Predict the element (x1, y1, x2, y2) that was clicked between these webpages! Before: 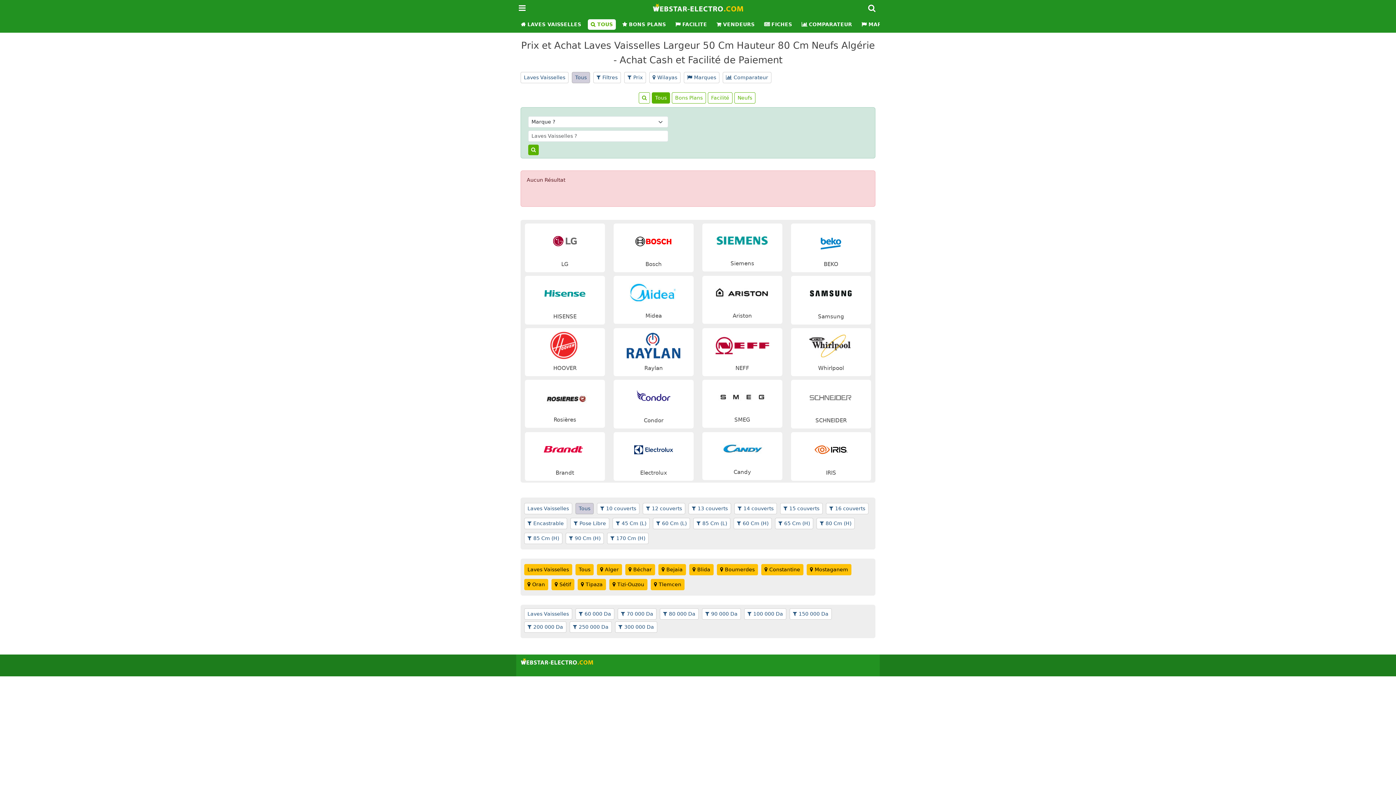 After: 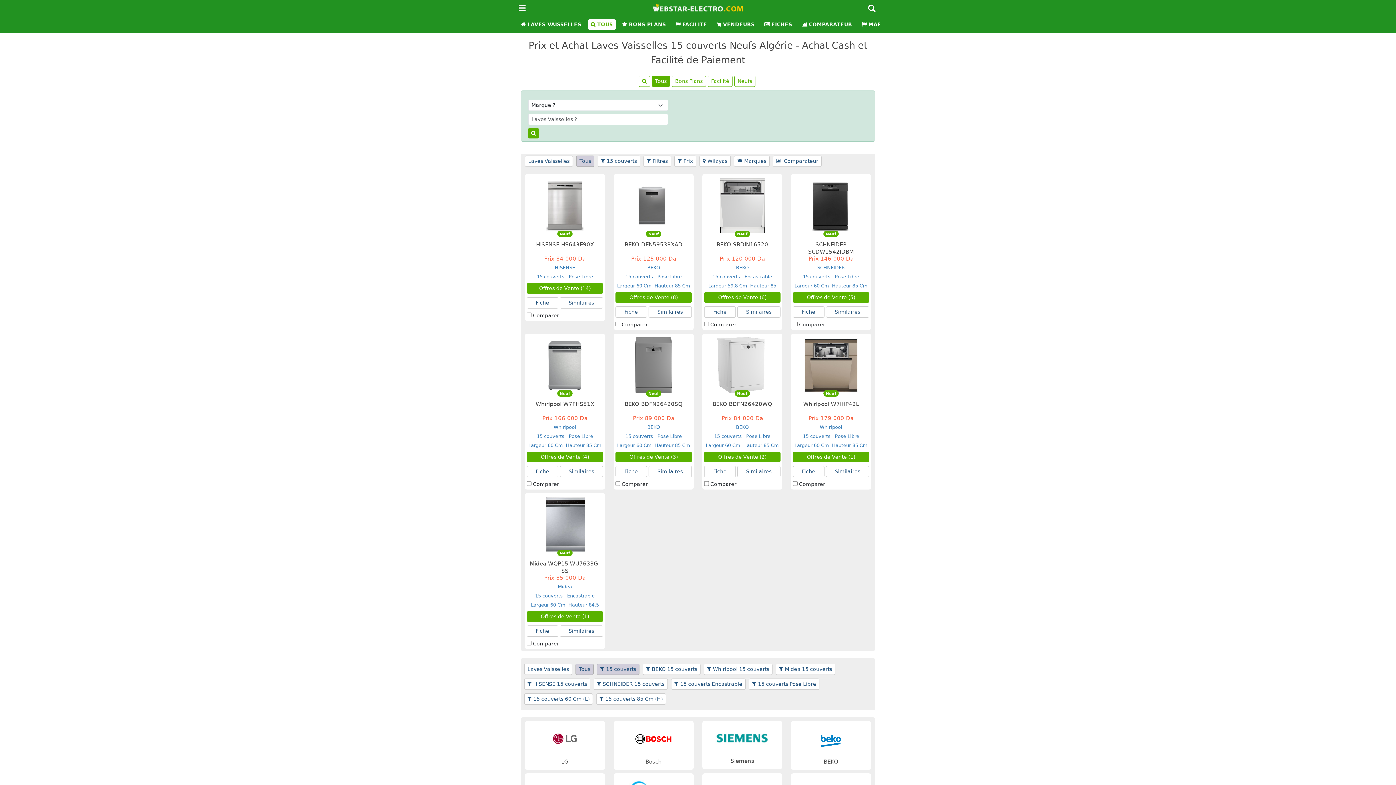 Action: label: 15 couverts bbox: (780, 503, 822, 514)